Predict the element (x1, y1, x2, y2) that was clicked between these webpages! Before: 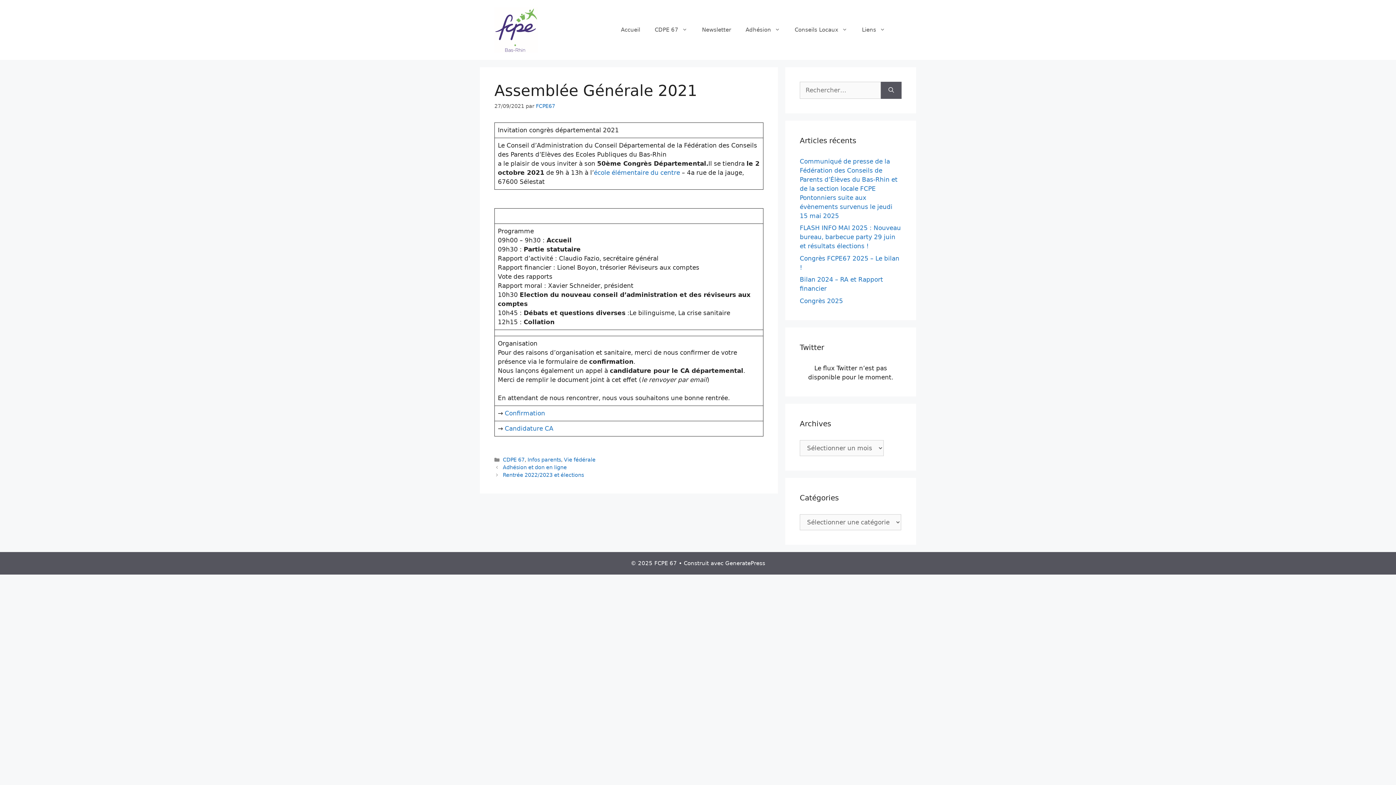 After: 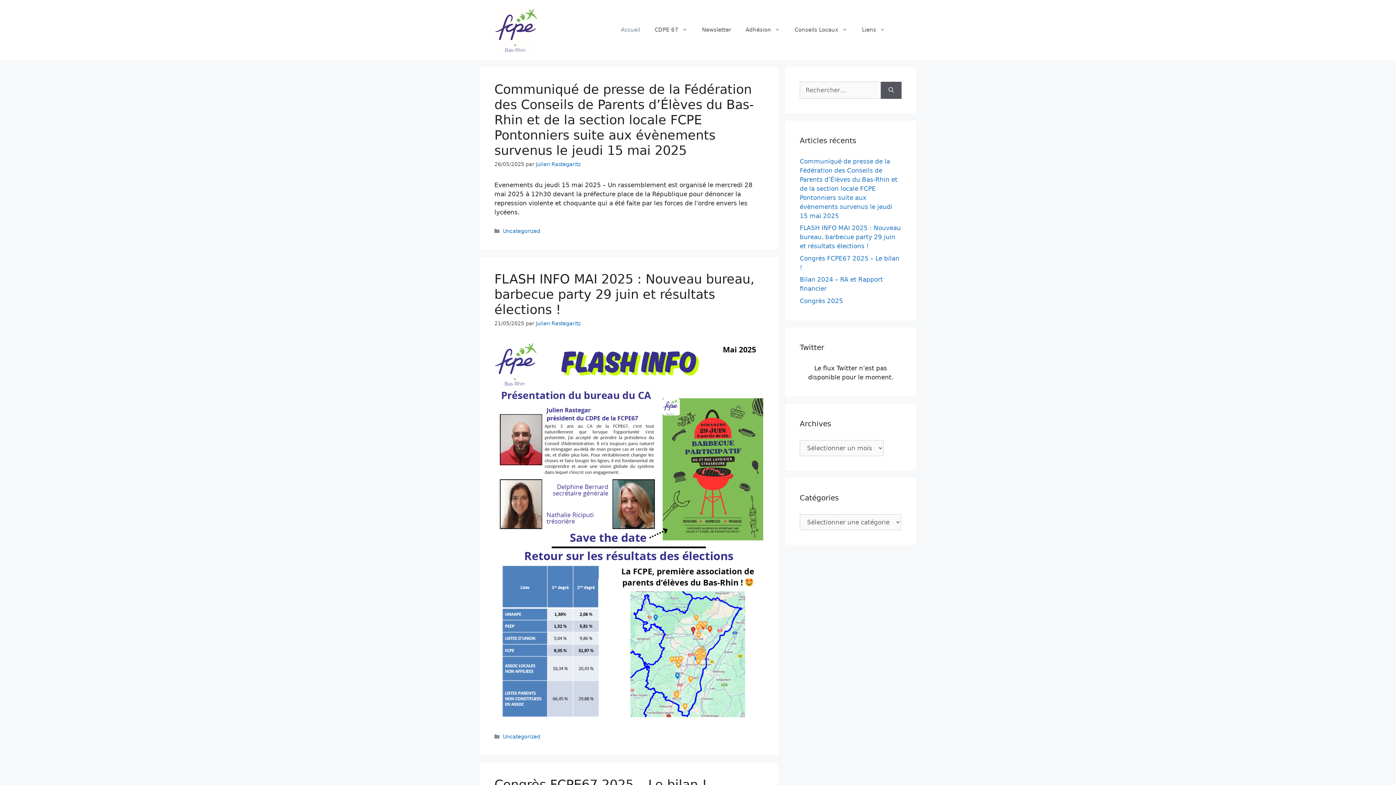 Action: bbox: (613, 19, 647, 40) label: Accueil